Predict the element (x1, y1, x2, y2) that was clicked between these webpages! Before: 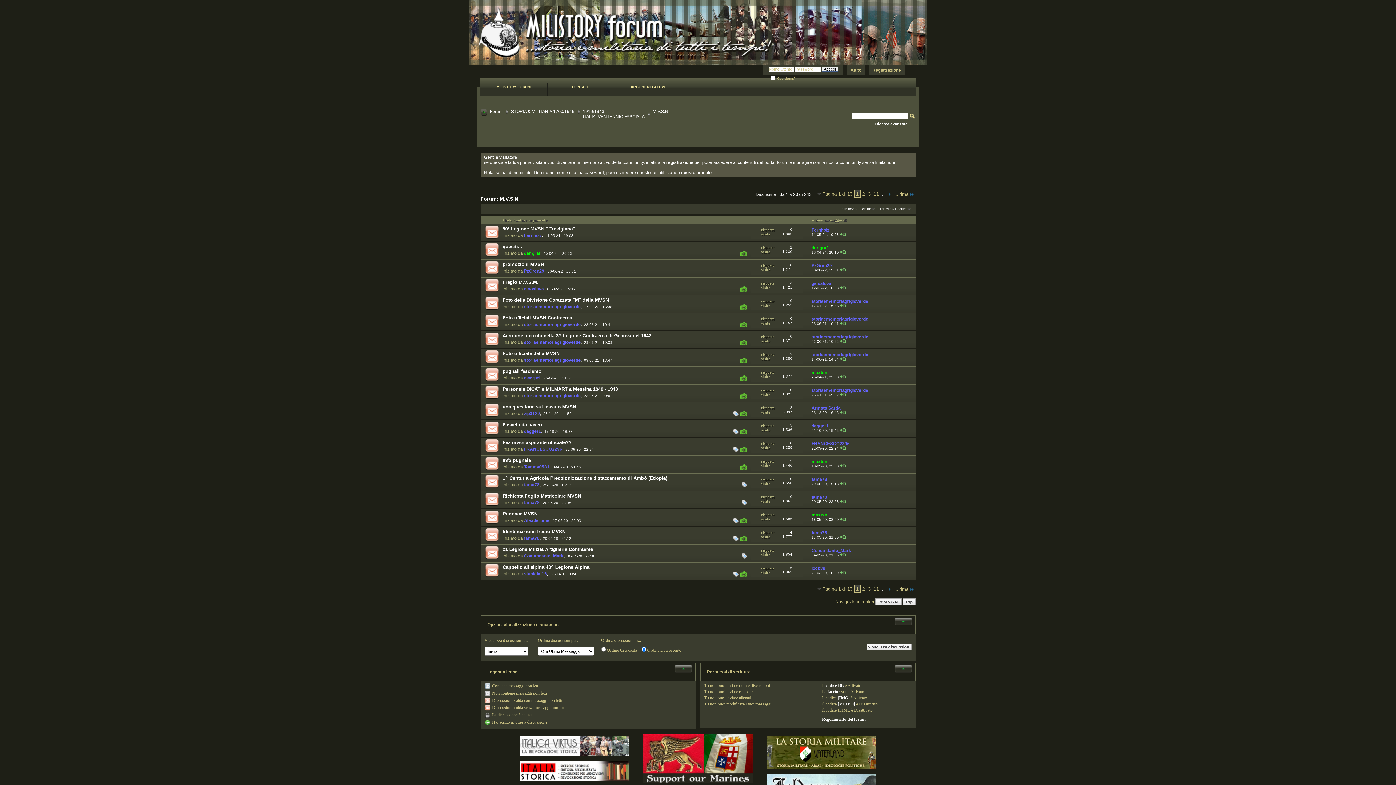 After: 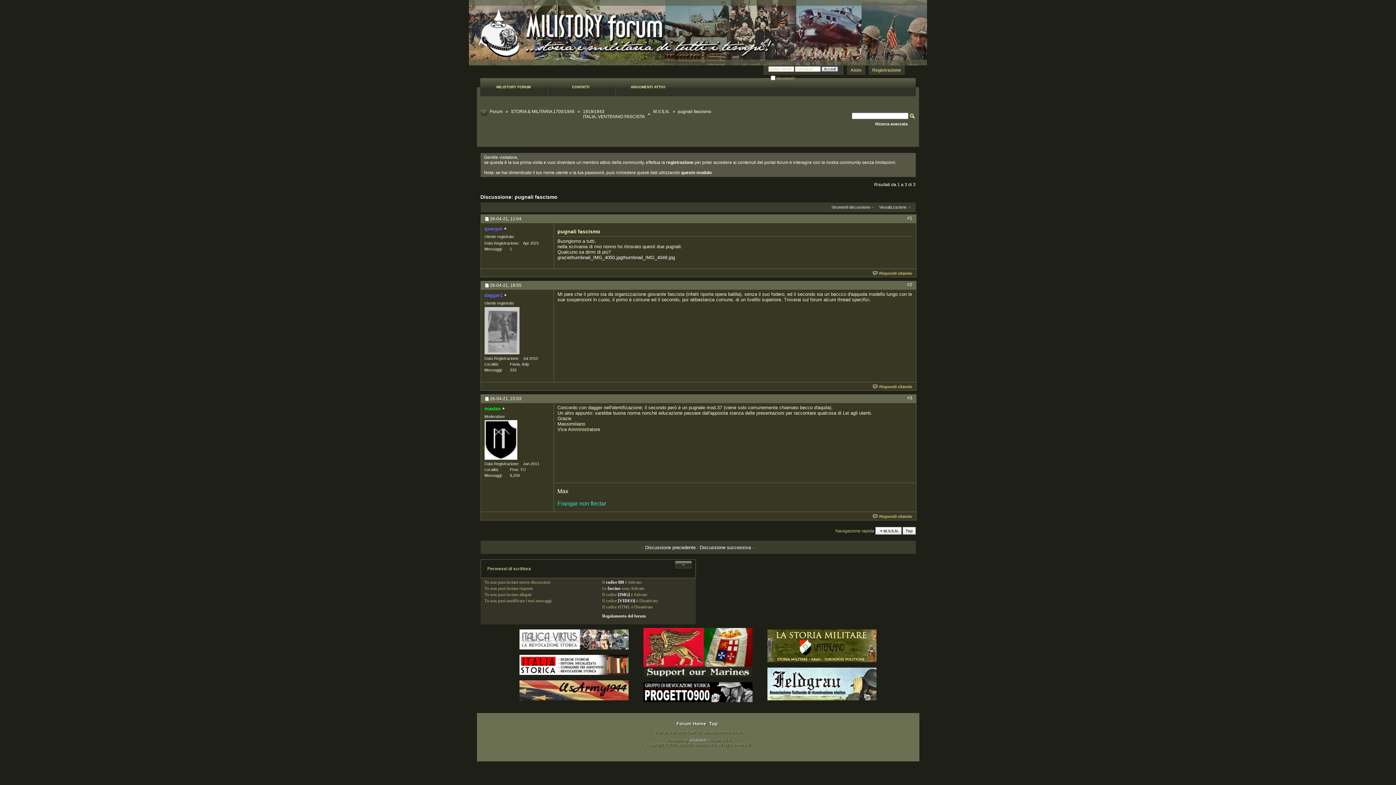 Action: bbox: (840, 375, 845, 379)